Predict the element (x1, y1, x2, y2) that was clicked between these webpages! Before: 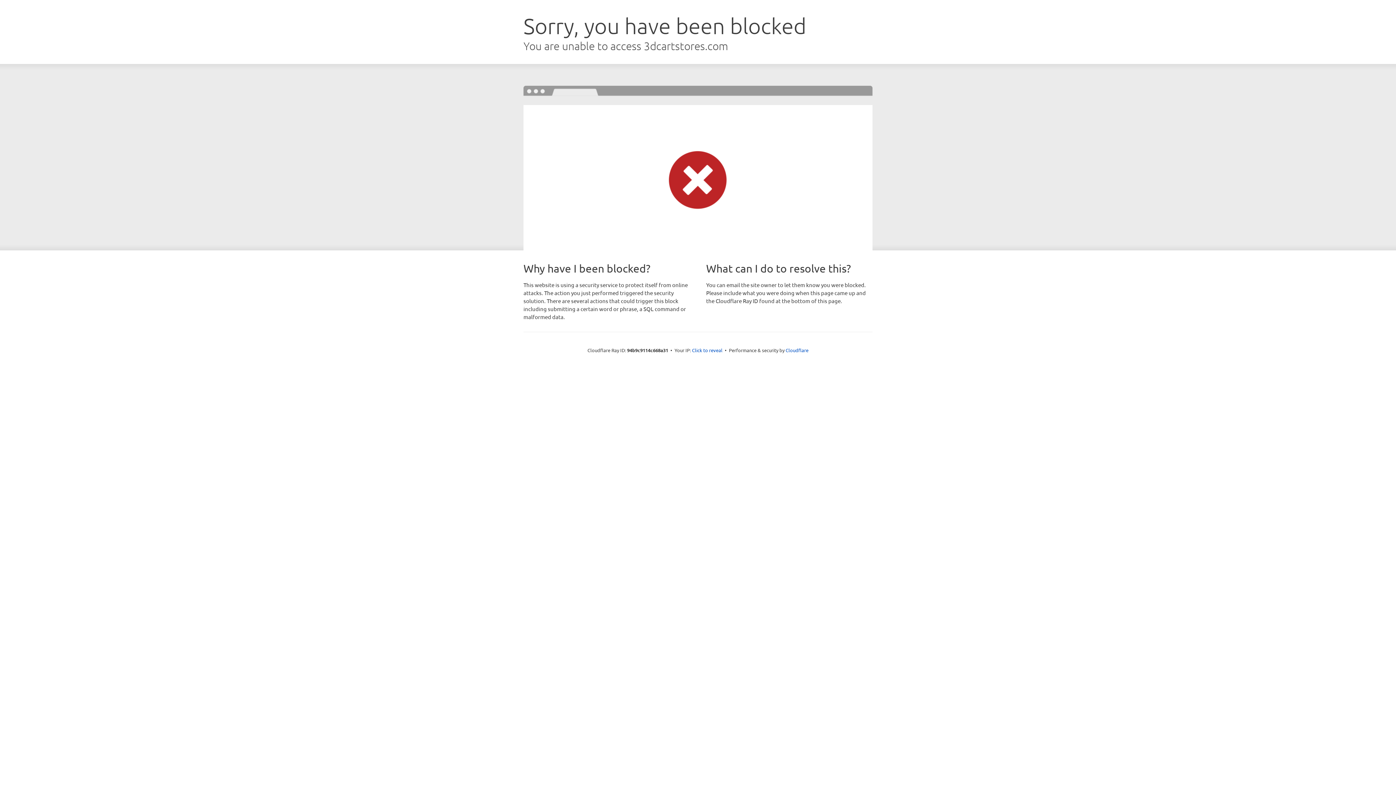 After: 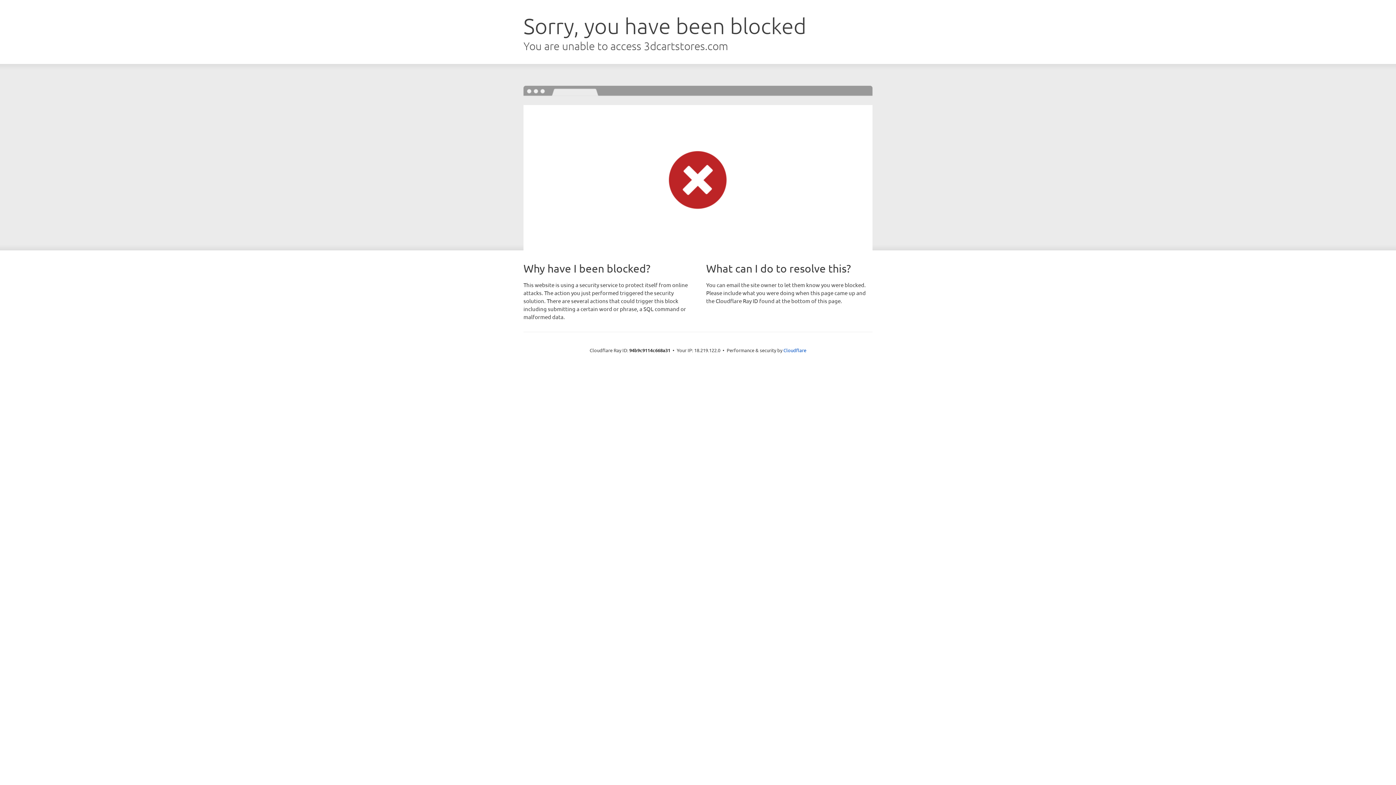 Action: label: Click to reveal bbox: (692, 346, 722, 353)